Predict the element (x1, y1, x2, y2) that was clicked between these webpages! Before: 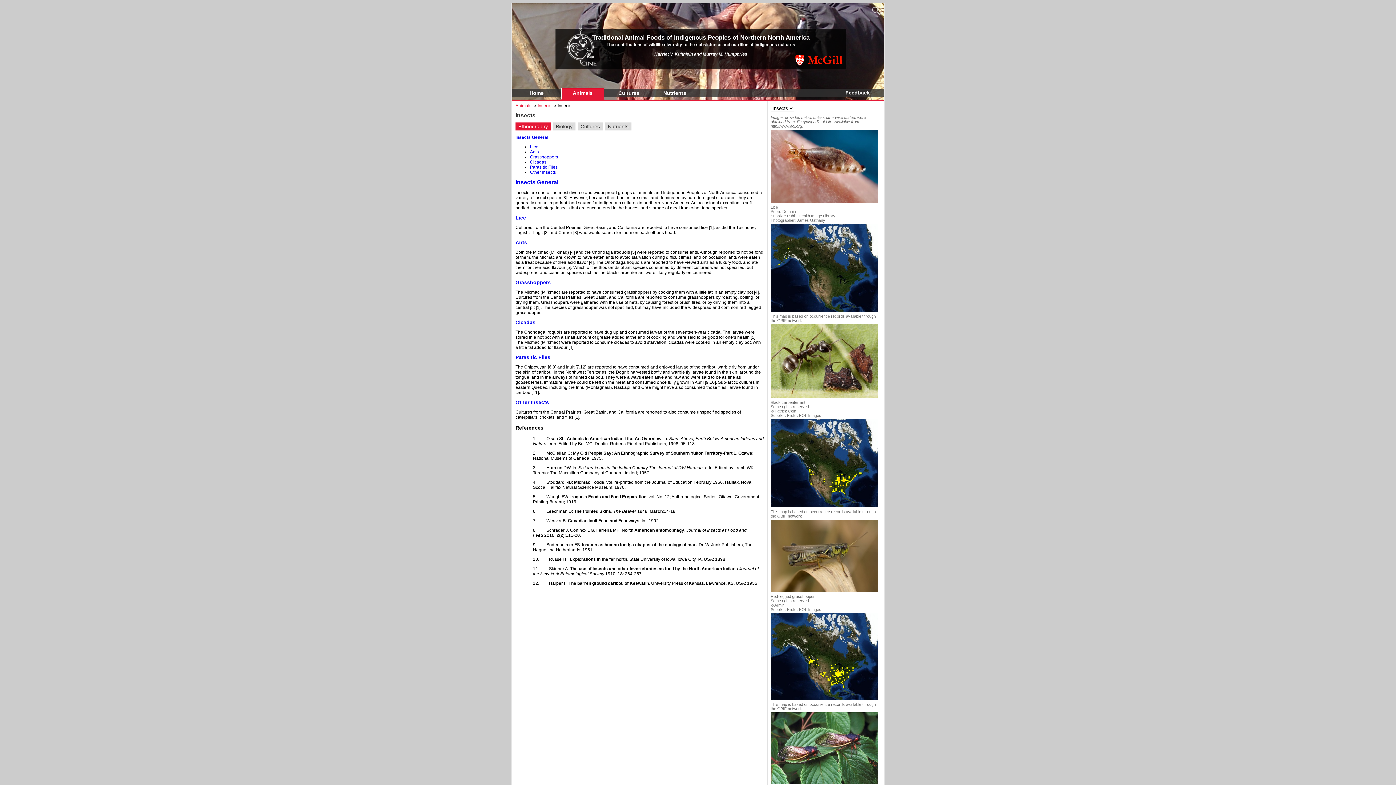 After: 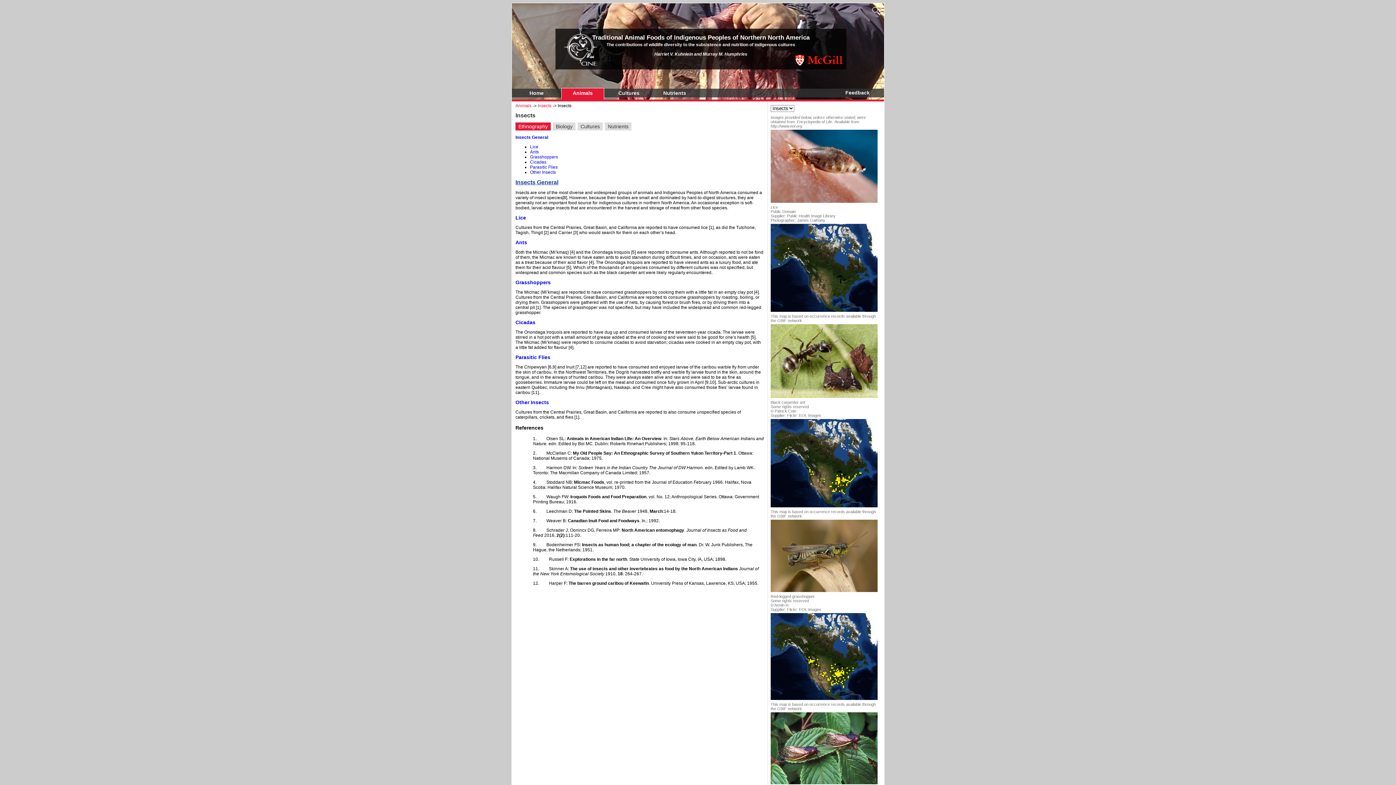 Action: bbox: (515, 179, 558, 185) label: Insects General